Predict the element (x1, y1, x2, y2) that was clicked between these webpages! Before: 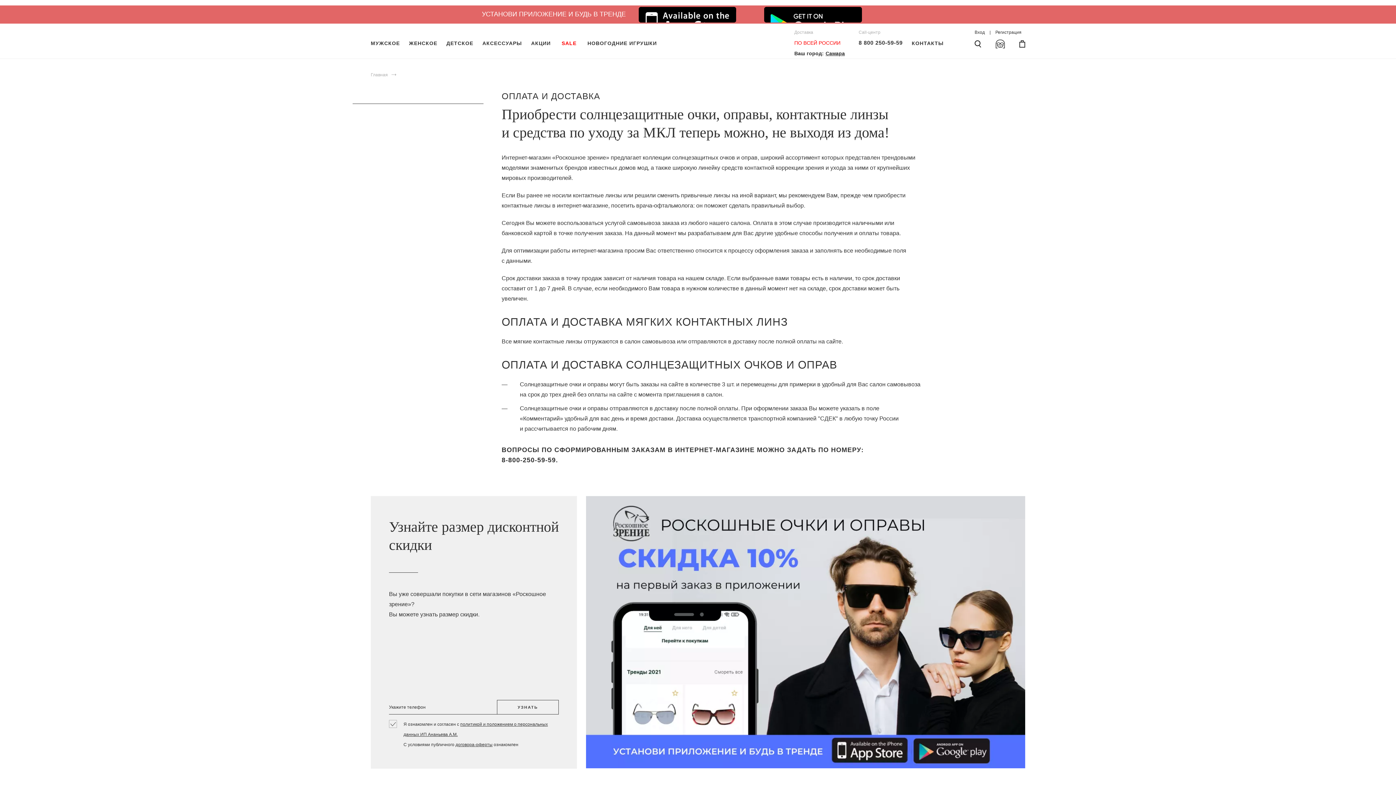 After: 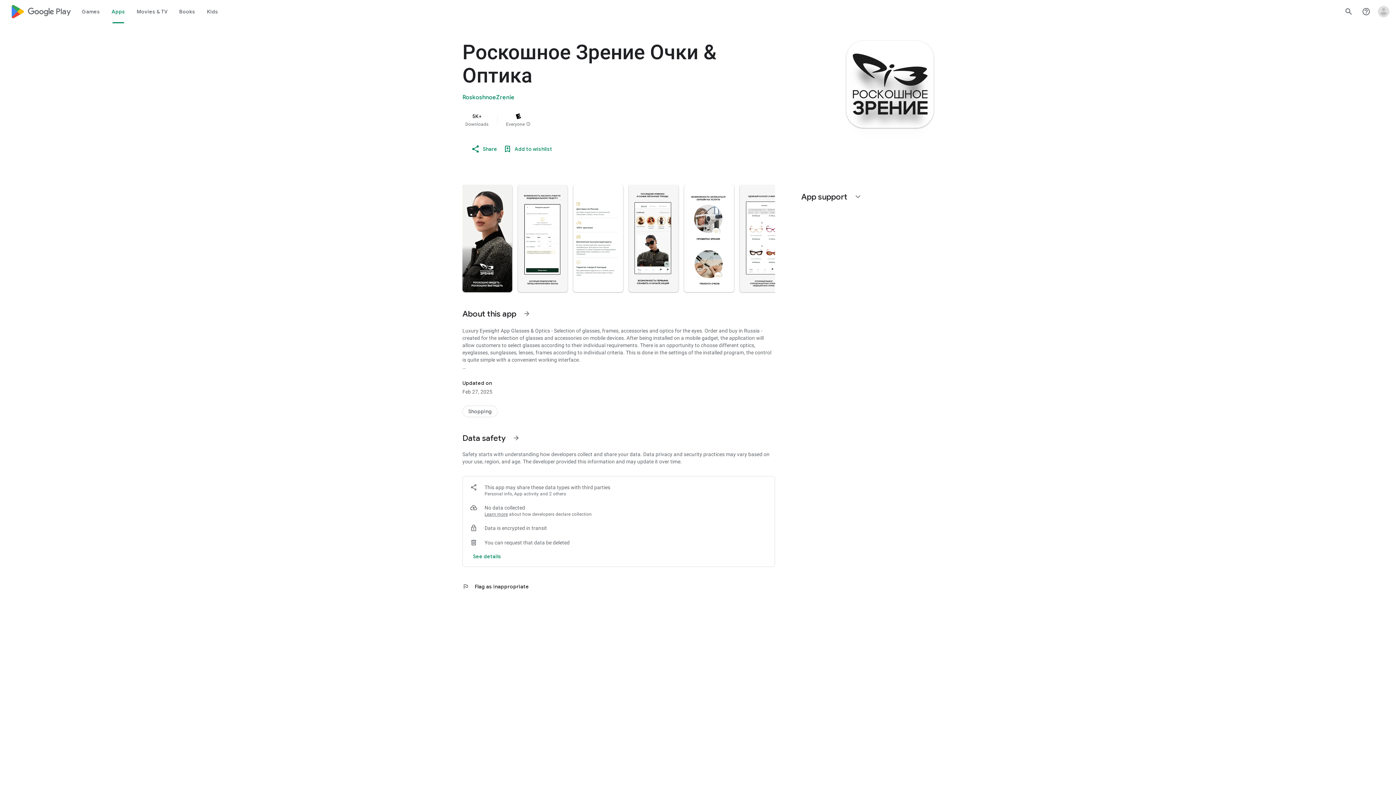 Action: bbox: (764, 6, 862, 22)